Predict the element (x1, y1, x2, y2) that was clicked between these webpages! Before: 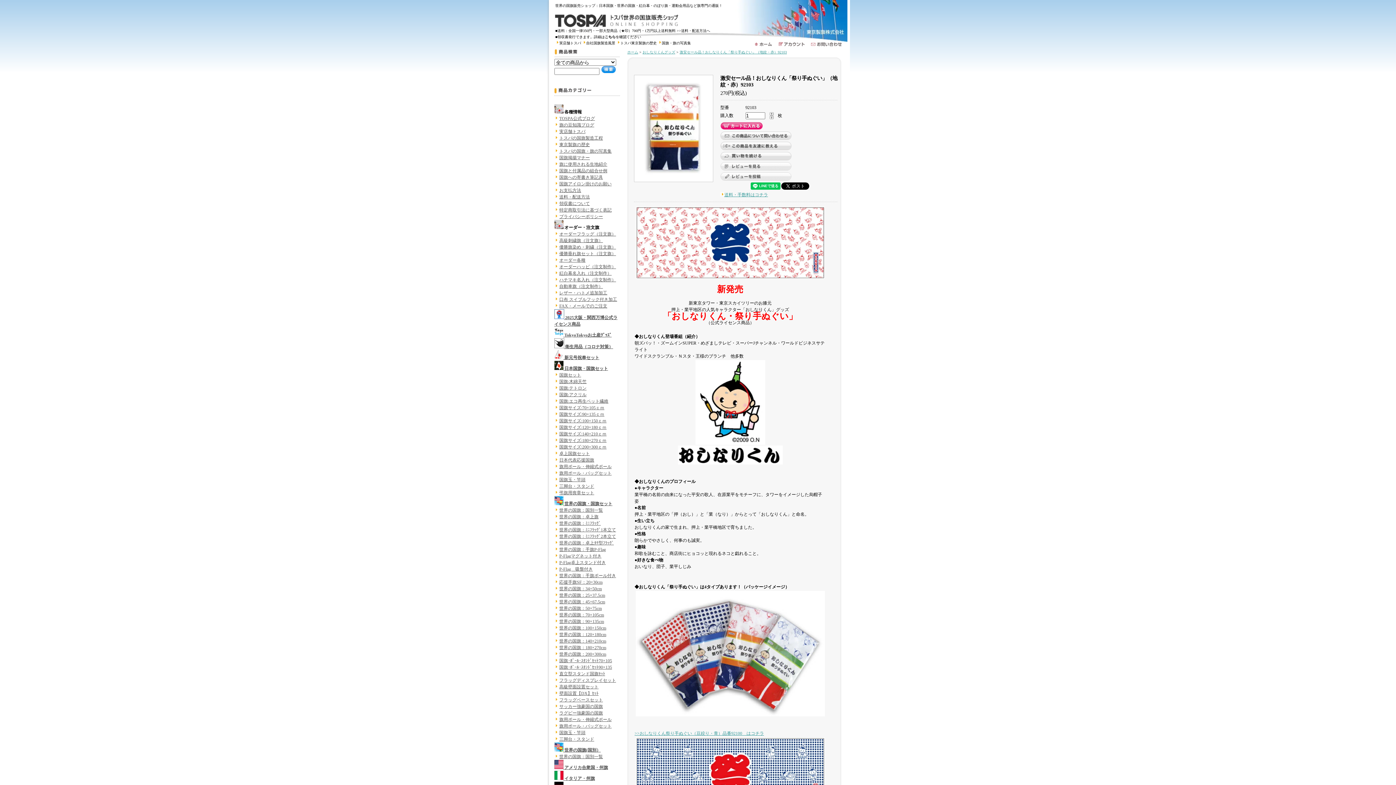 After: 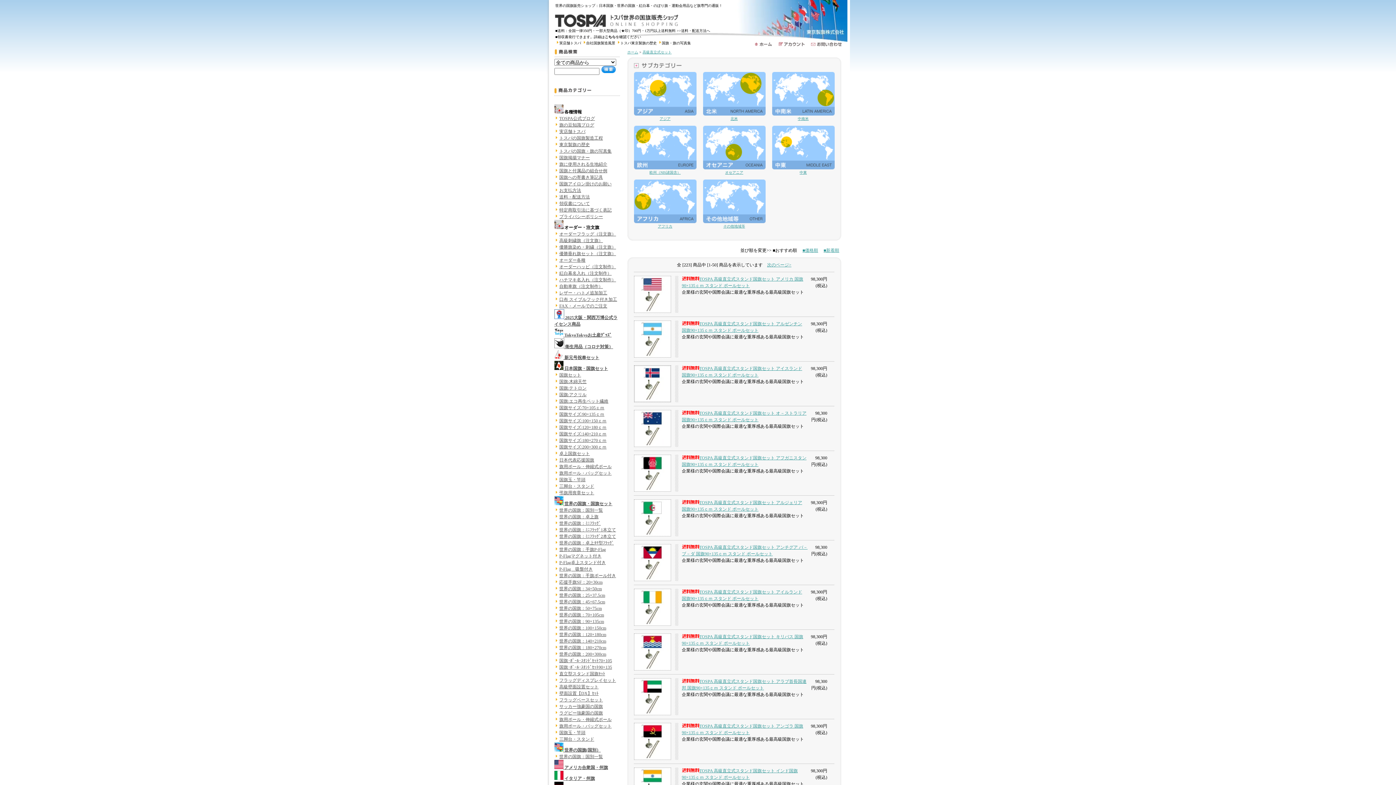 Action: bbox: (559, 671, 605, 676) label: 直立型スタンド国旗ｾｯﾄ